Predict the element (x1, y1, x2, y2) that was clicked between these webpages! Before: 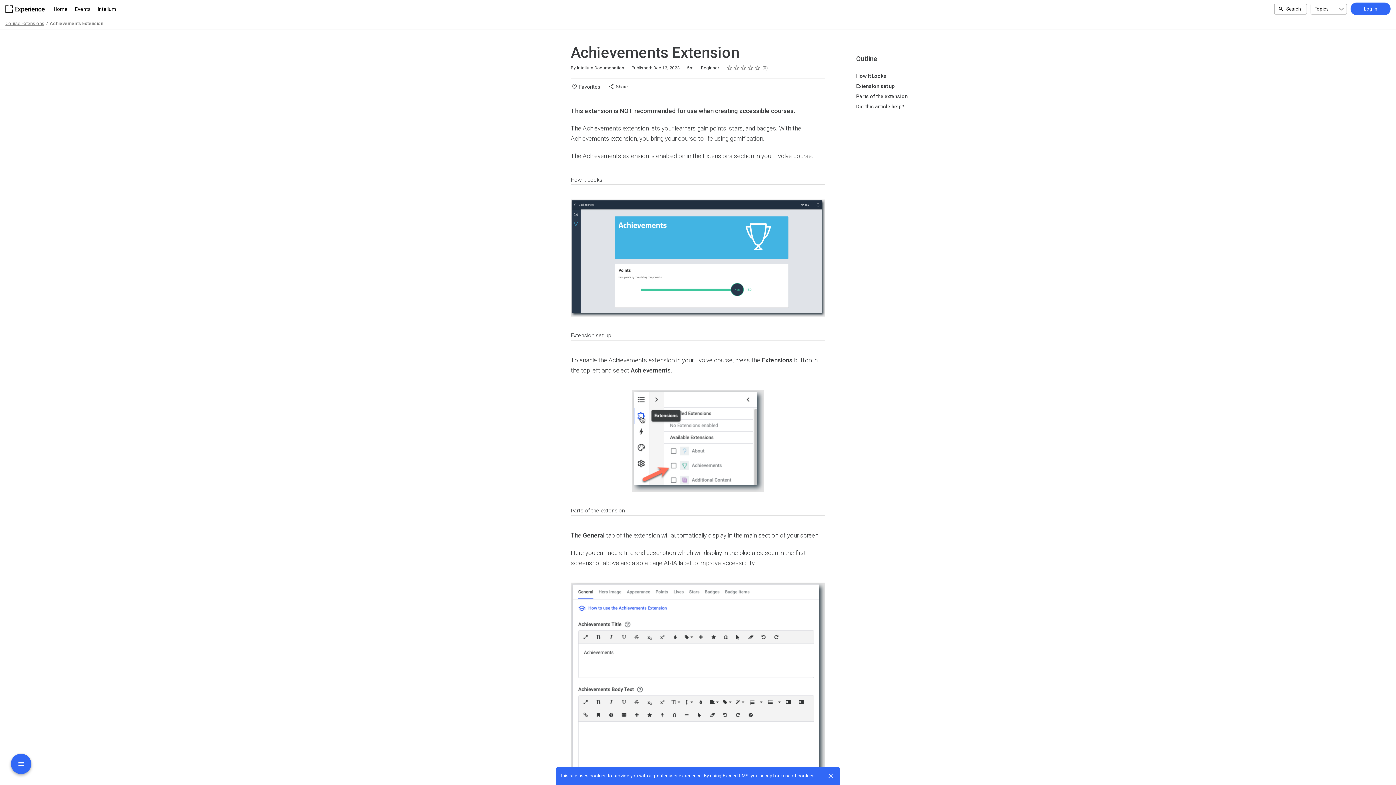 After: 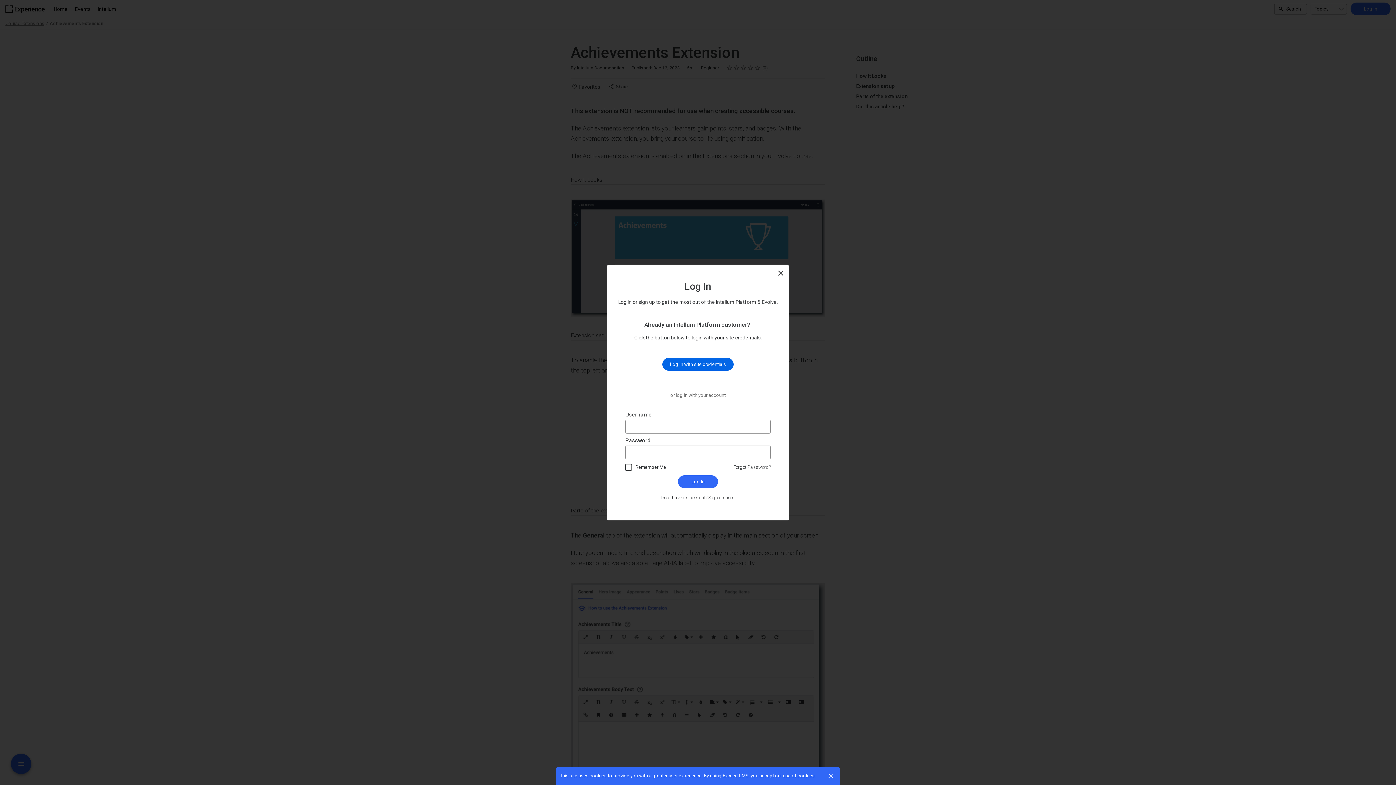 Action: label: Log In bbox: (1350, 2, 1390, 15)